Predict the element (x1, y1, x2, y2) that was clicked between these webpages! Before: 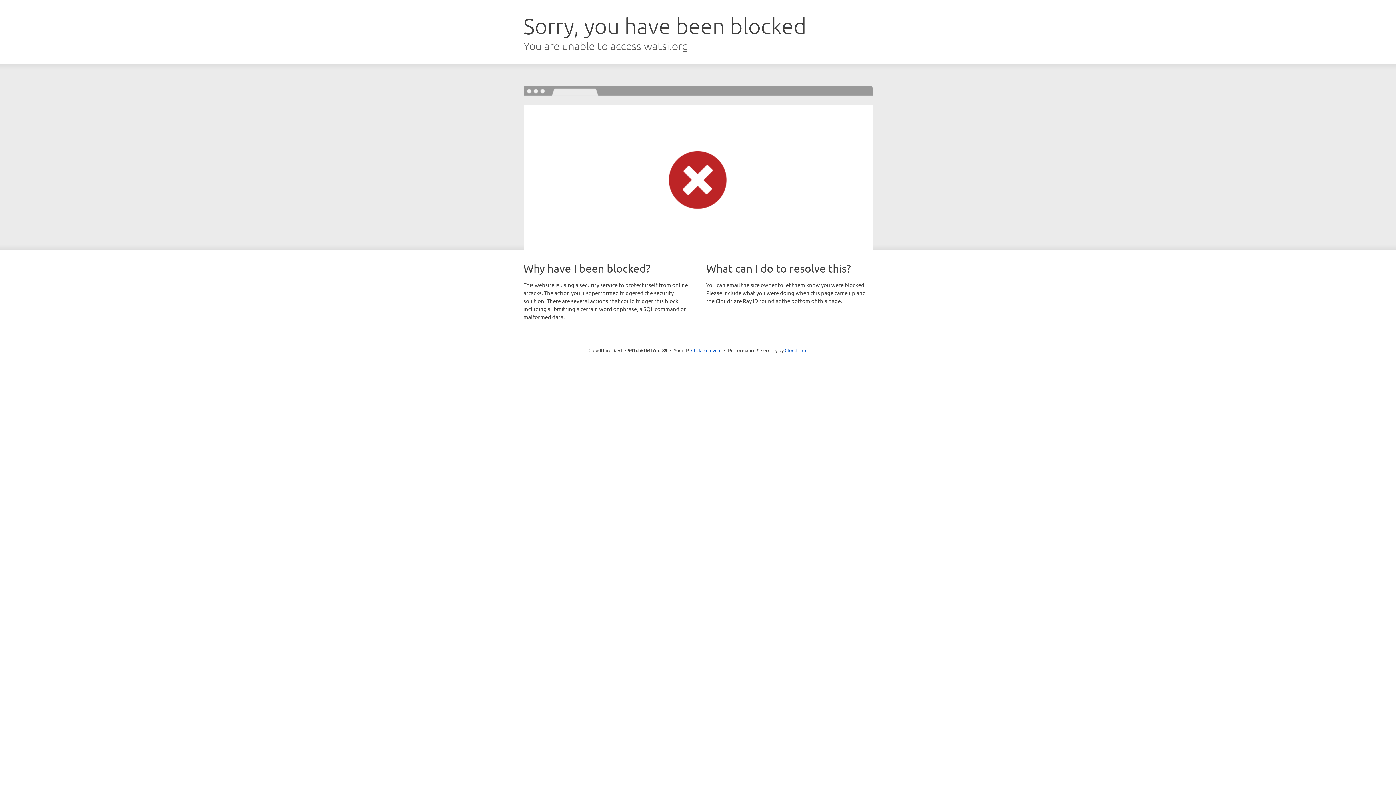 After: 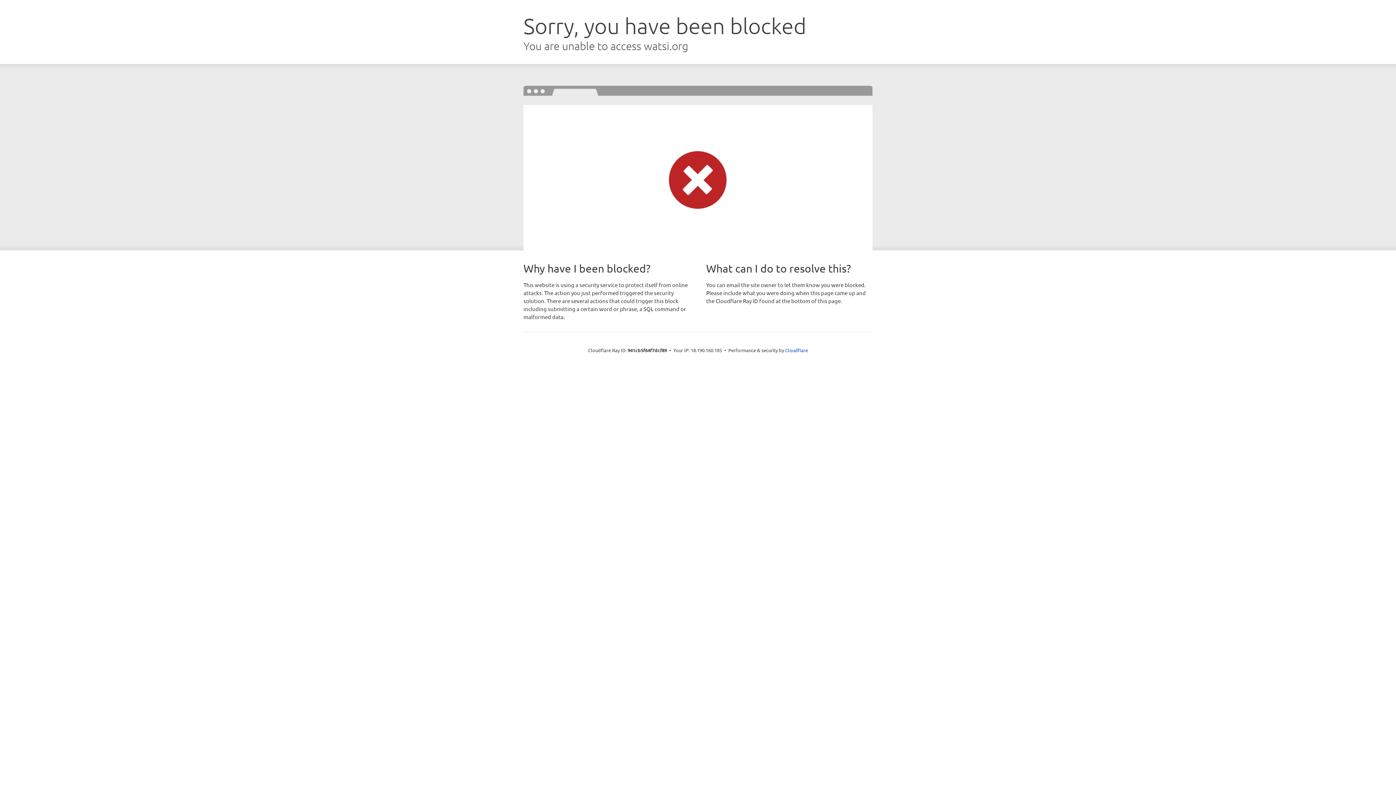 Action: label: Click to reveal bbox: (691, 346, 721, 353)